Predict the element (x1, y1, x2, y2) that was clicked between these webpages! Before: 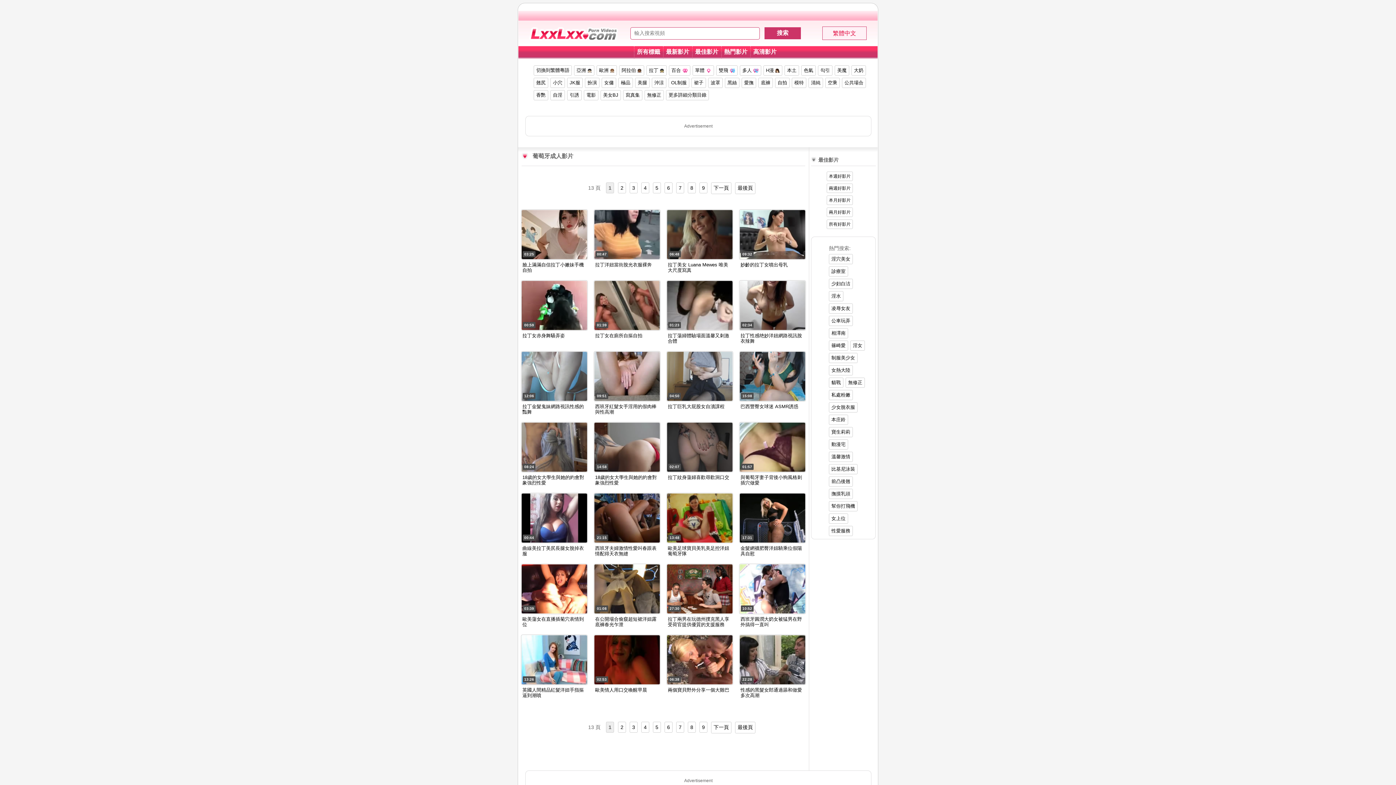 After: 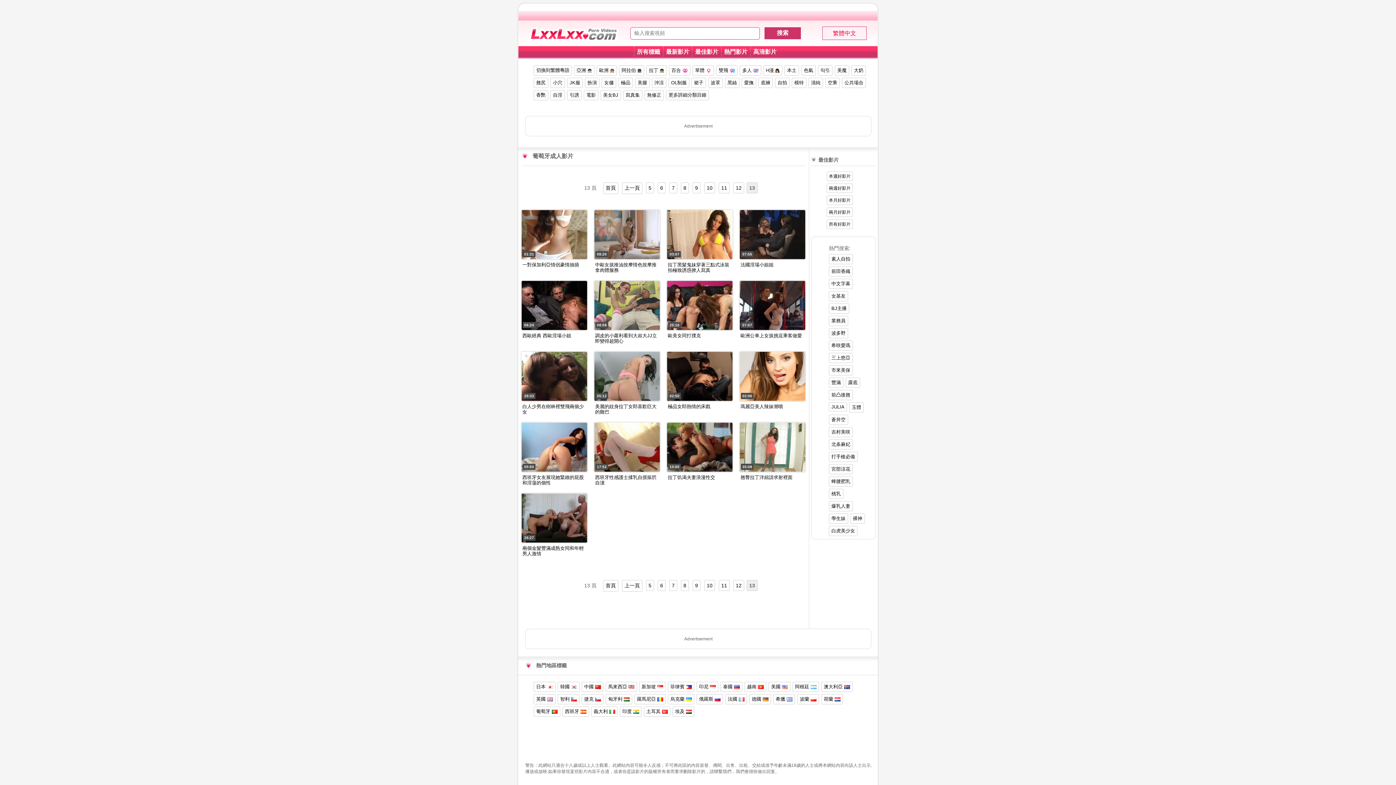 Action: bbox: (735, 722, 755, 733) label: 最後頁